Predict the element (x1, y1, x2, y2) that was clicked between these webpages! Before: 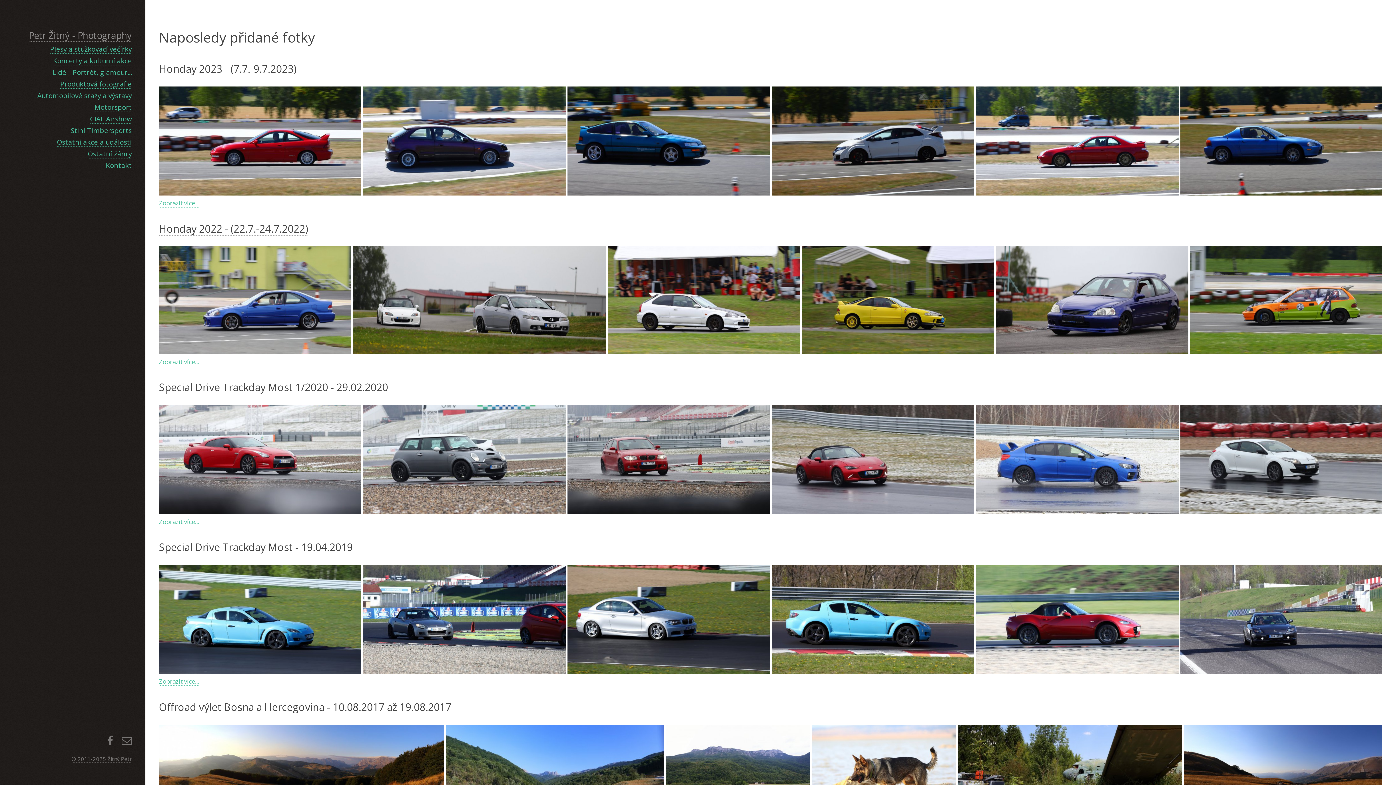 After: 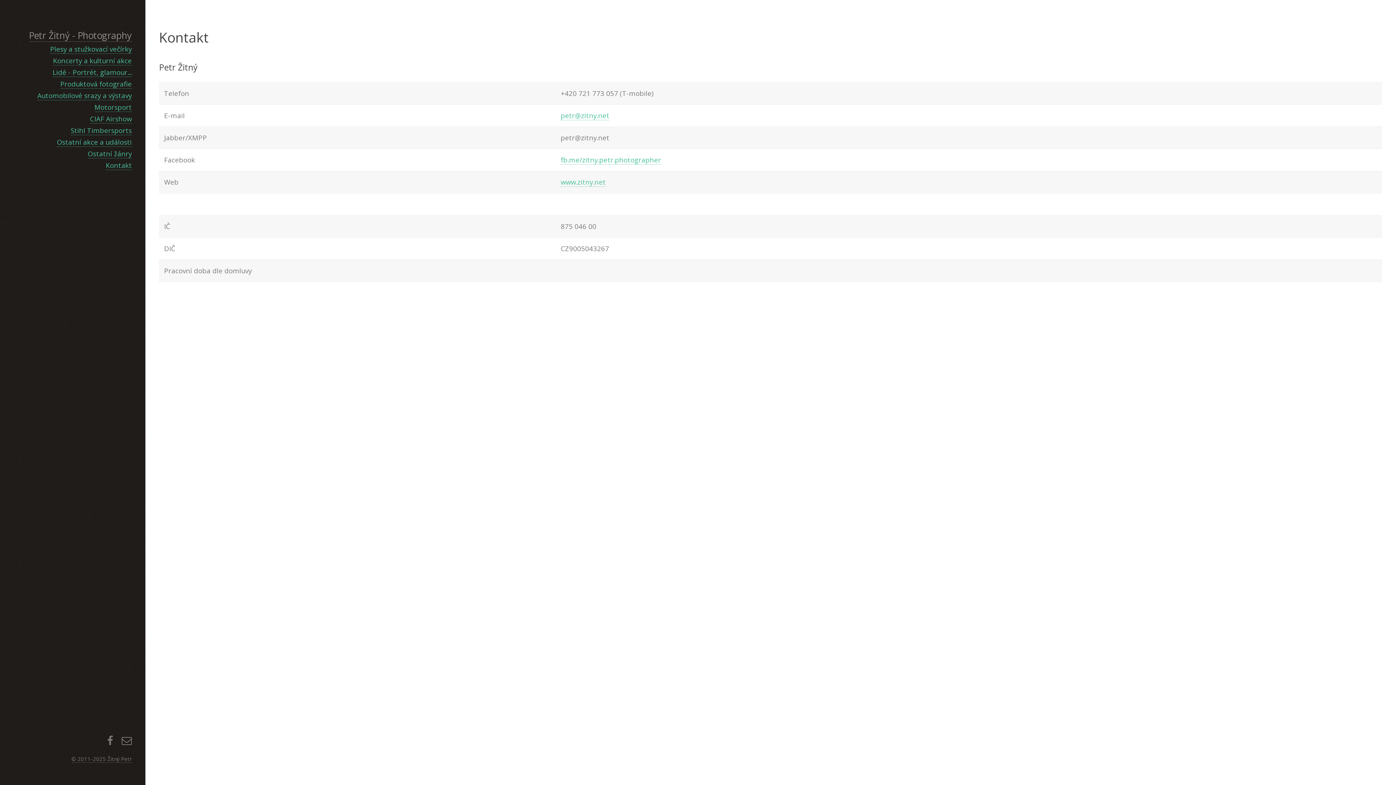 Action: label: © 2011-2025 Žitný Petr bbox: (71, 755, 131, 763)